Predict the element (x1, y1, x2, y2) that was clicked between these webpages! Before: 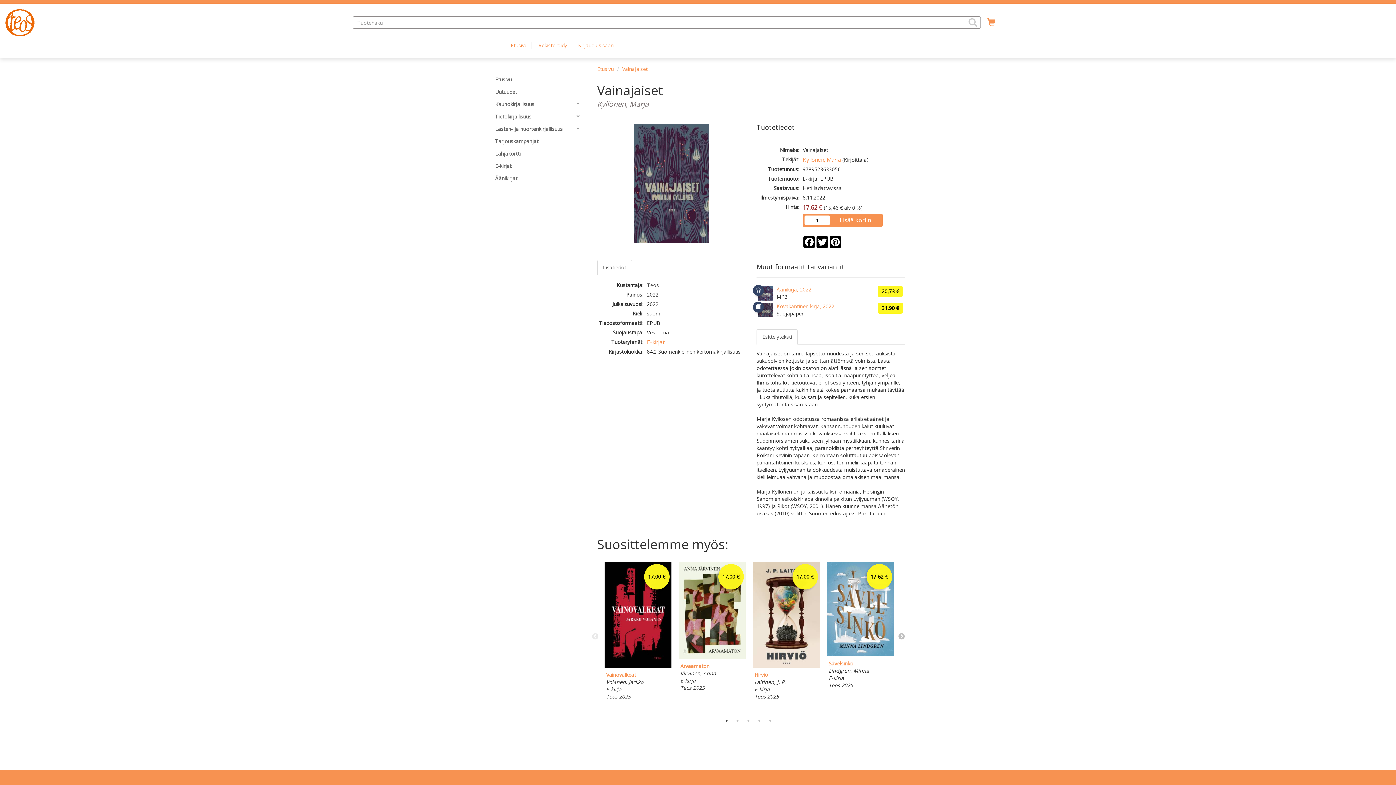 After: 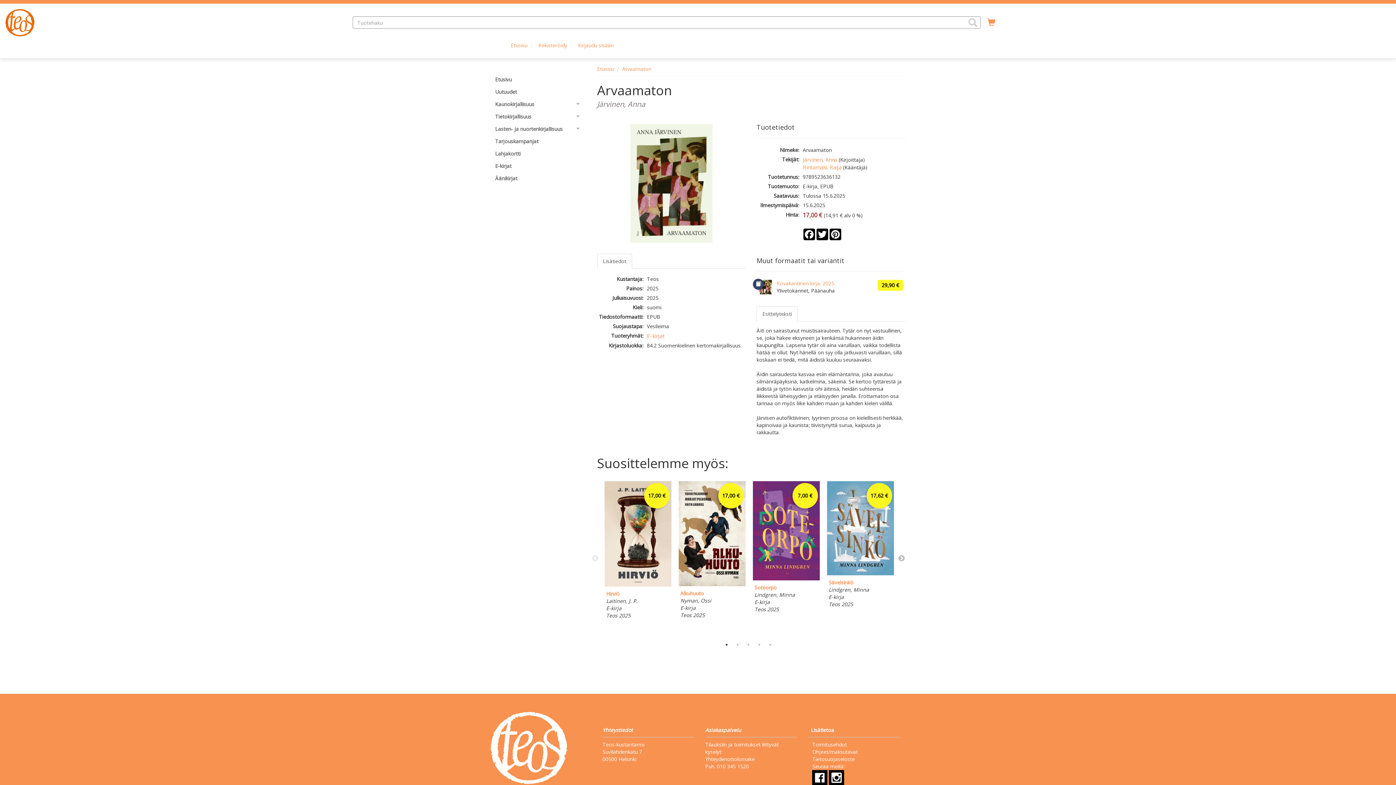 Action: label: 17,00 € bbox: (678, 653, 745, 660)